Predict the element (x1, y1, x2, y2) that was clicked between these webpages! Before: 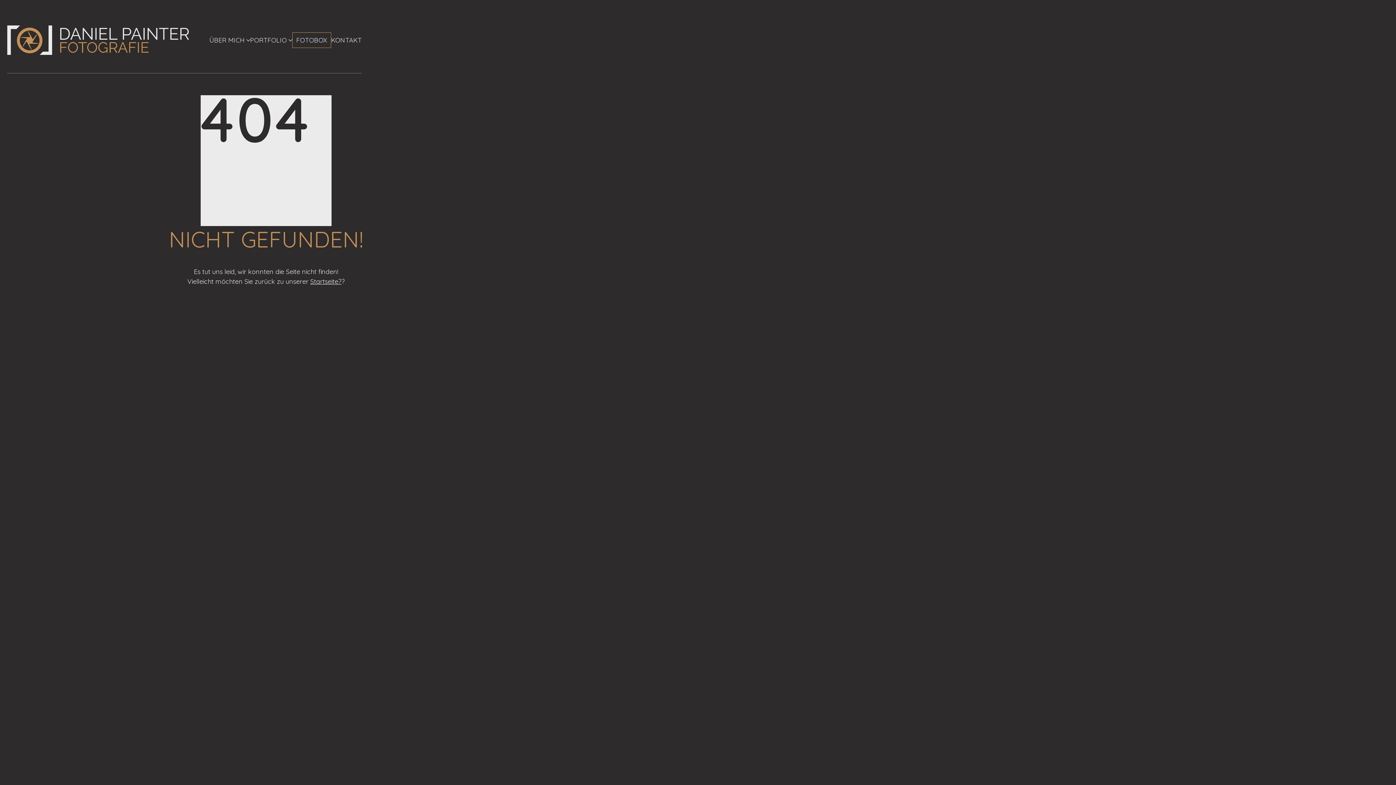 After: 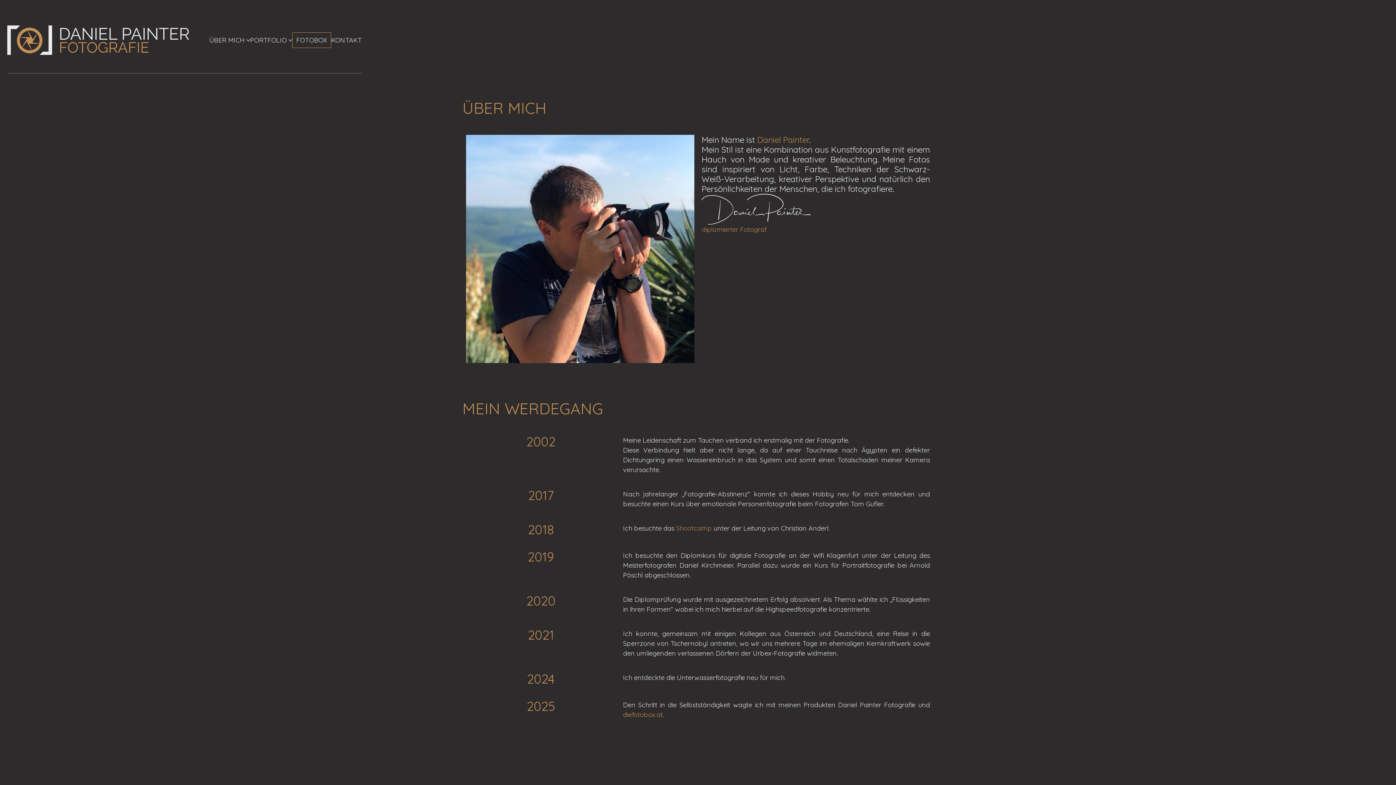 Action: bbox: (7, 25, 189, 54)